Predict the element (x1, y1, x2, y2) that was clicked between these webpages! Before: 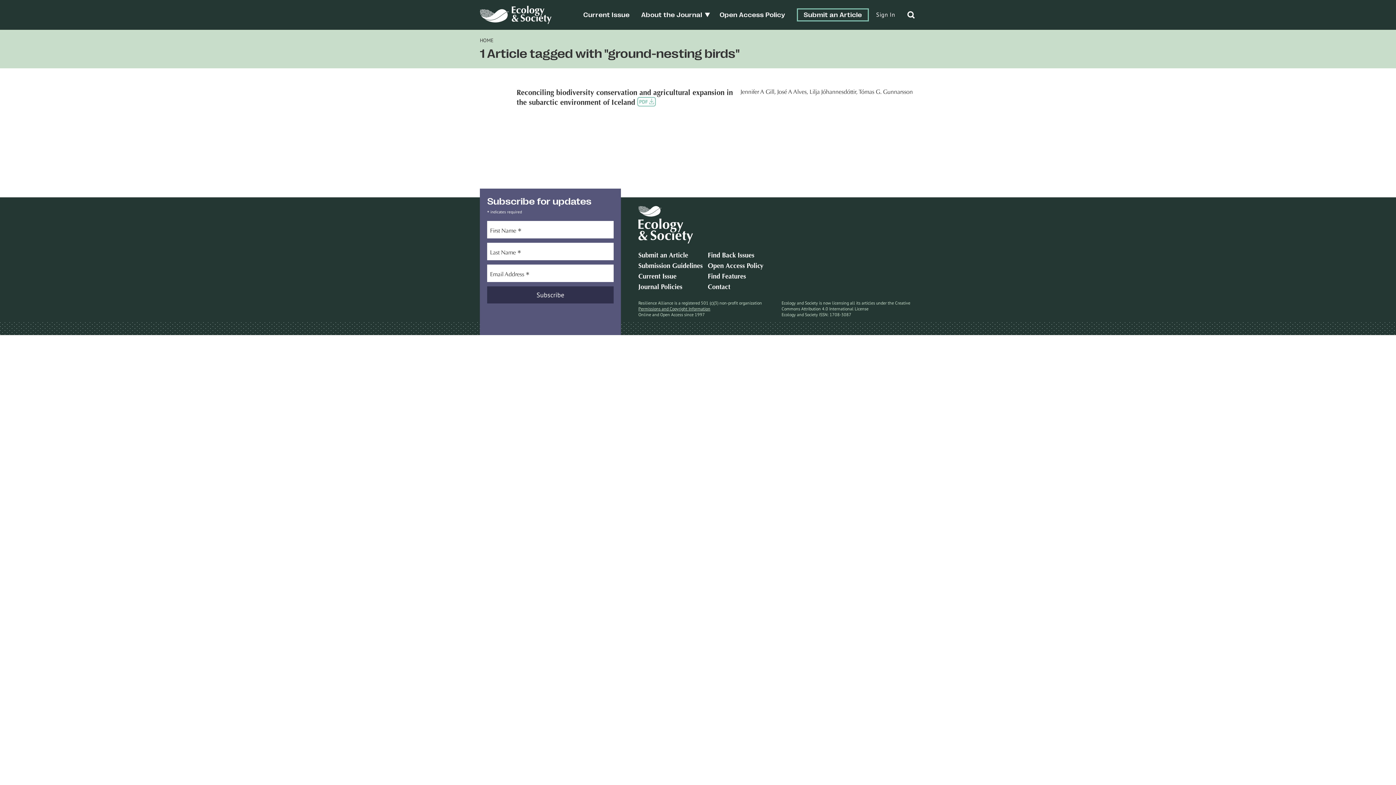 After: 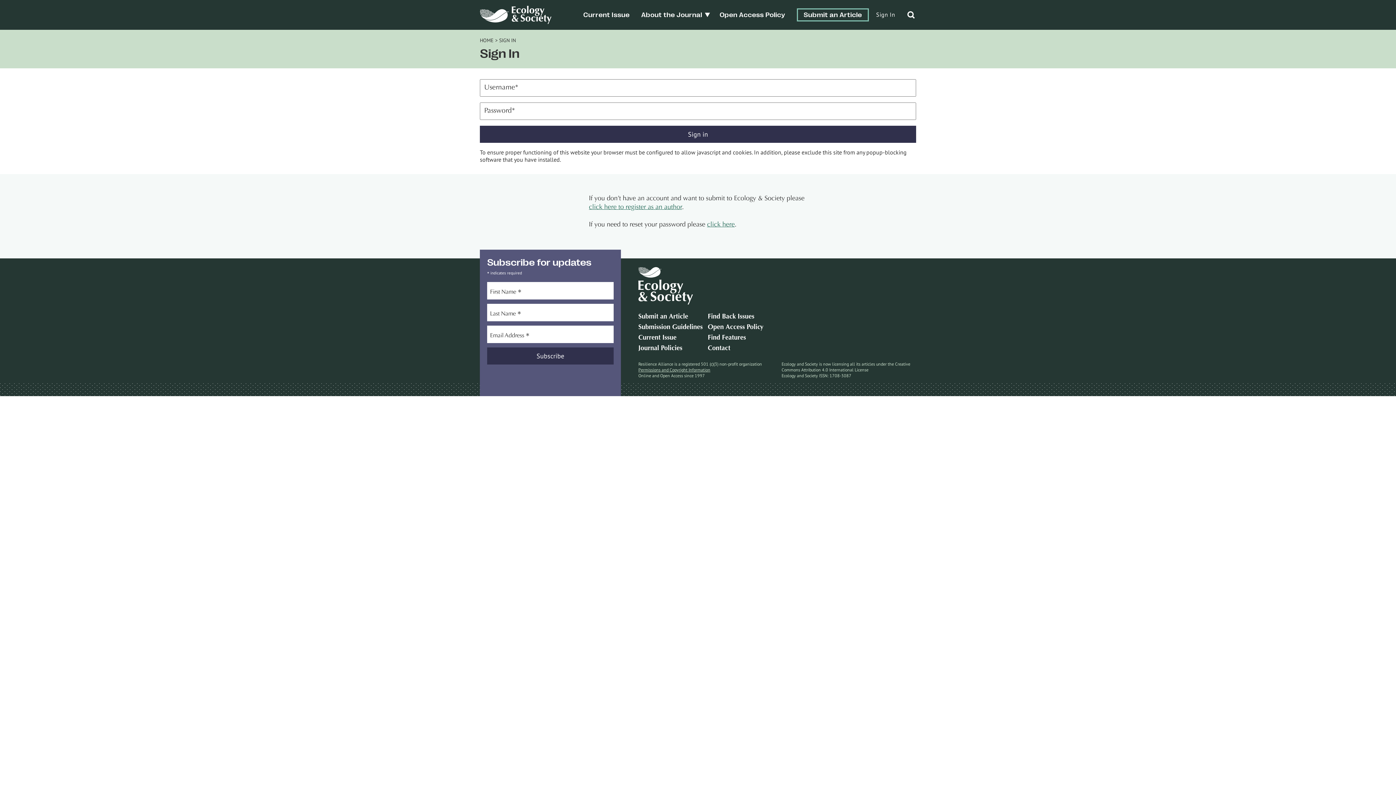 Action: bbox: (876, 11, 895, 18) label: Sign In